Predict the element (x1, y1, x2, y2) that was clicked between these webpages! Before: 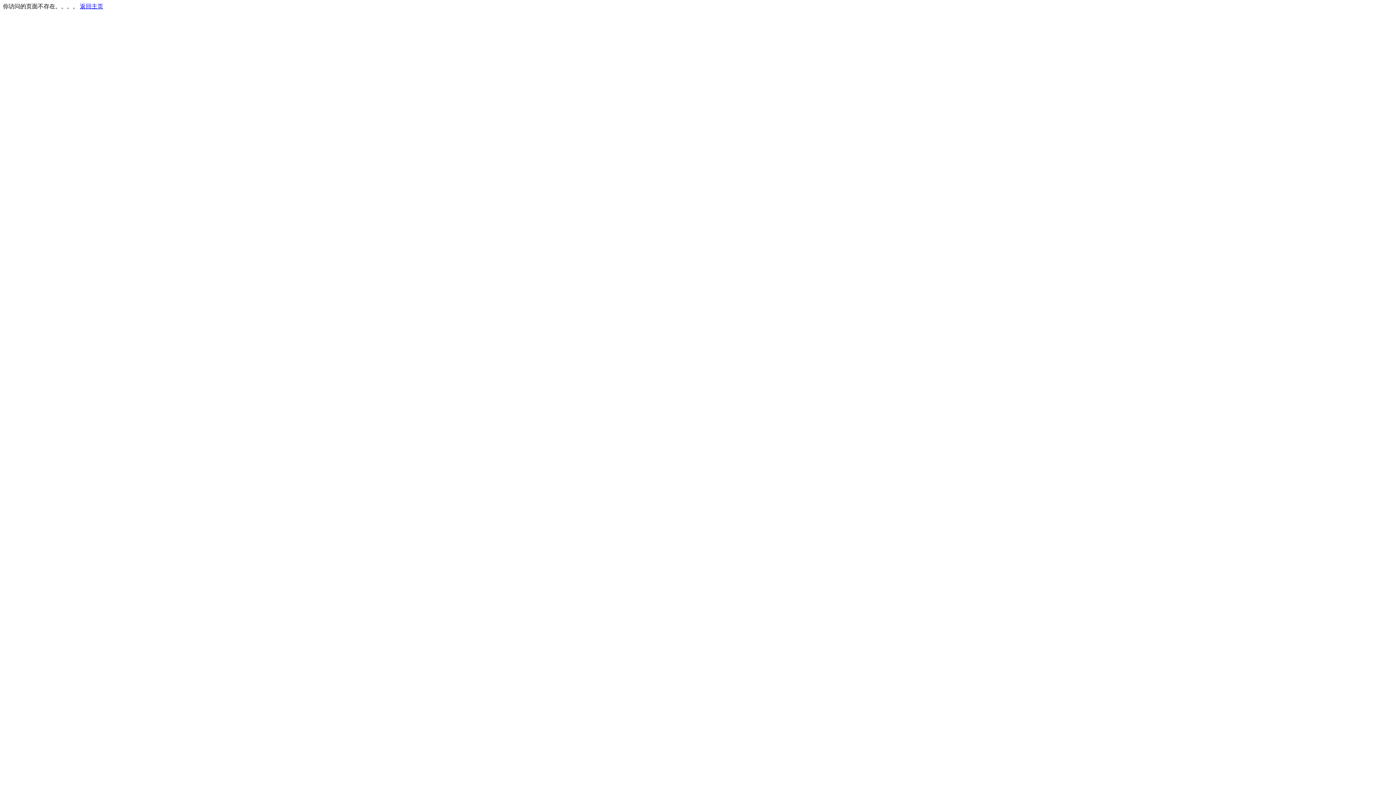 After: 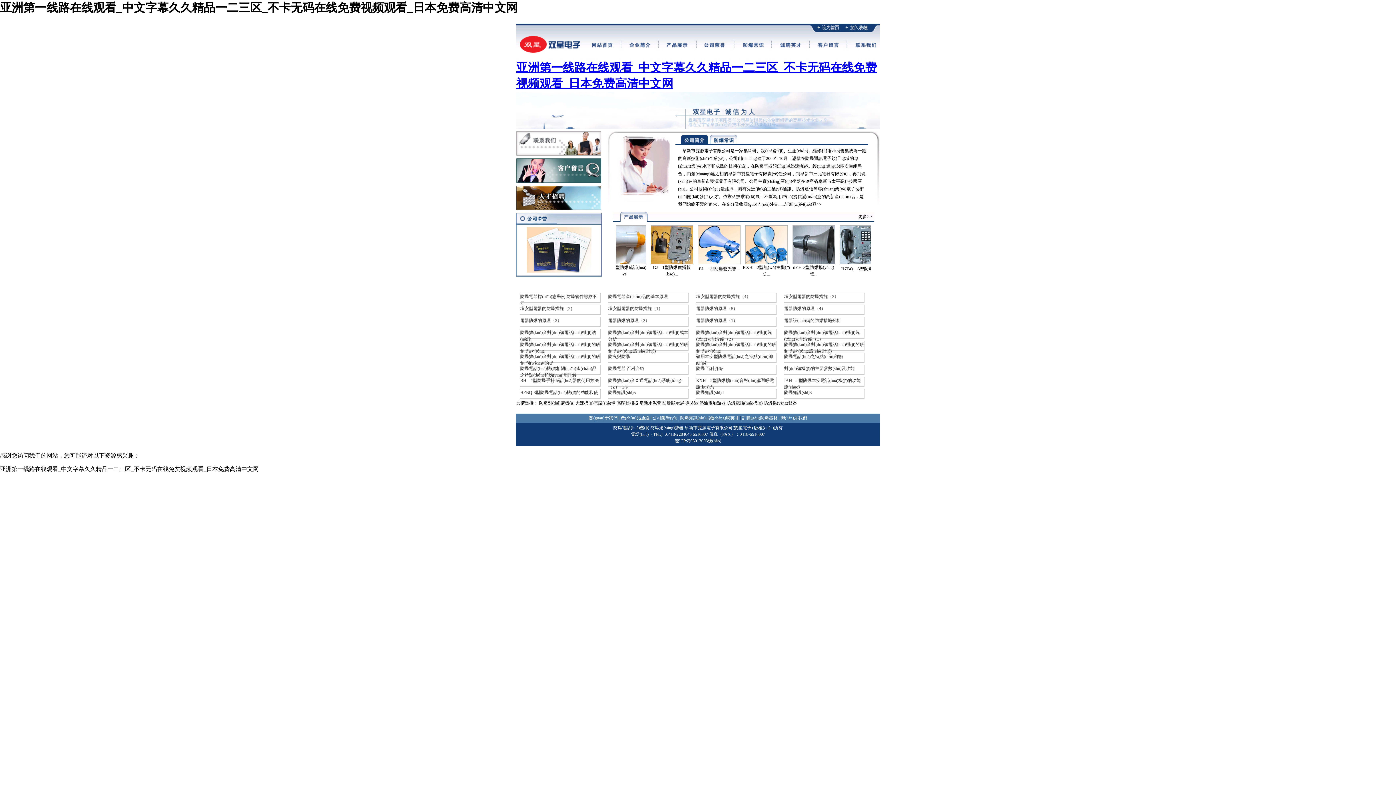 Action: label: 返回主页 bbox: (80, 3, 103, 9)